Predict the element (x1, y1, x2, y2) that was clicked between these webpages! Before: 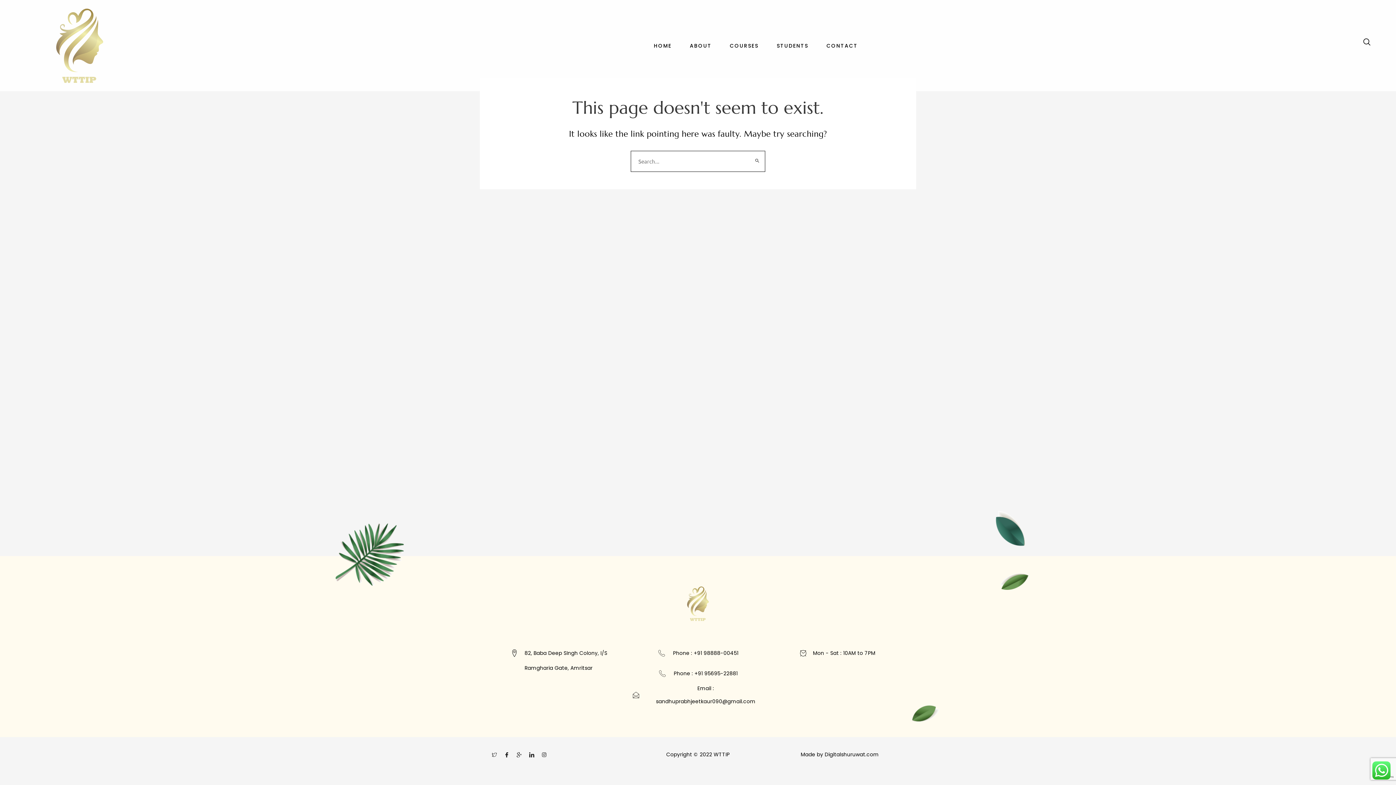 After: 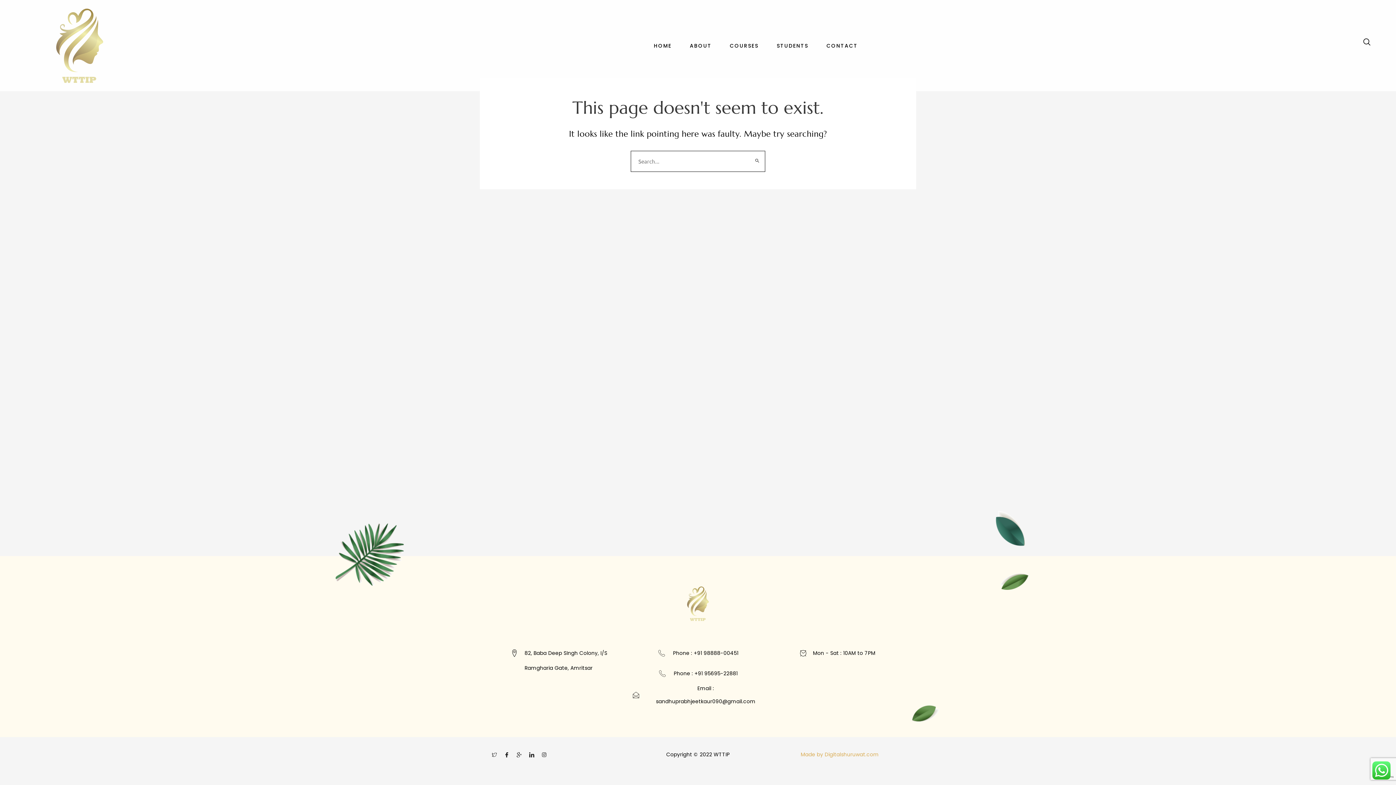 Action: bbox: (800, 748, 879, 761) label: Made by Digitalshuruwat.com